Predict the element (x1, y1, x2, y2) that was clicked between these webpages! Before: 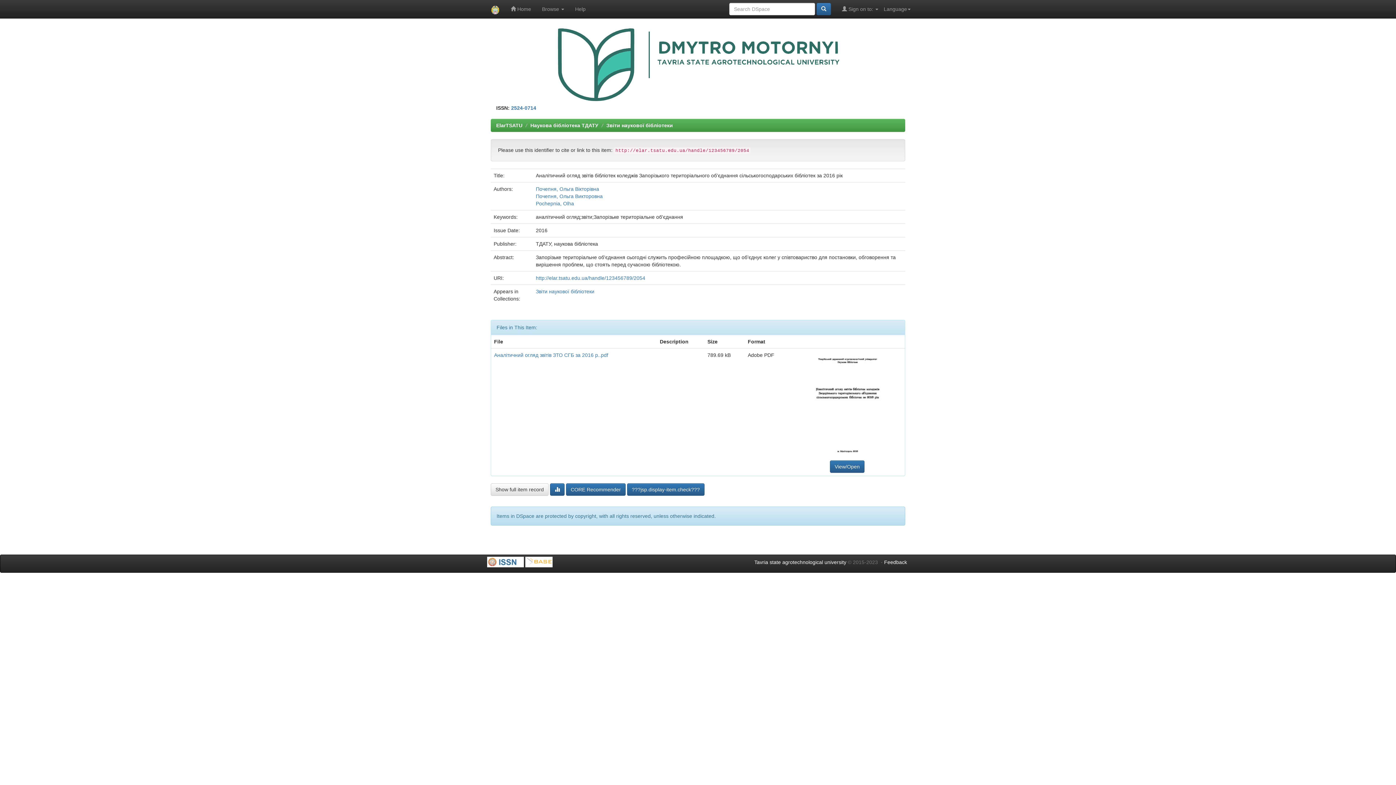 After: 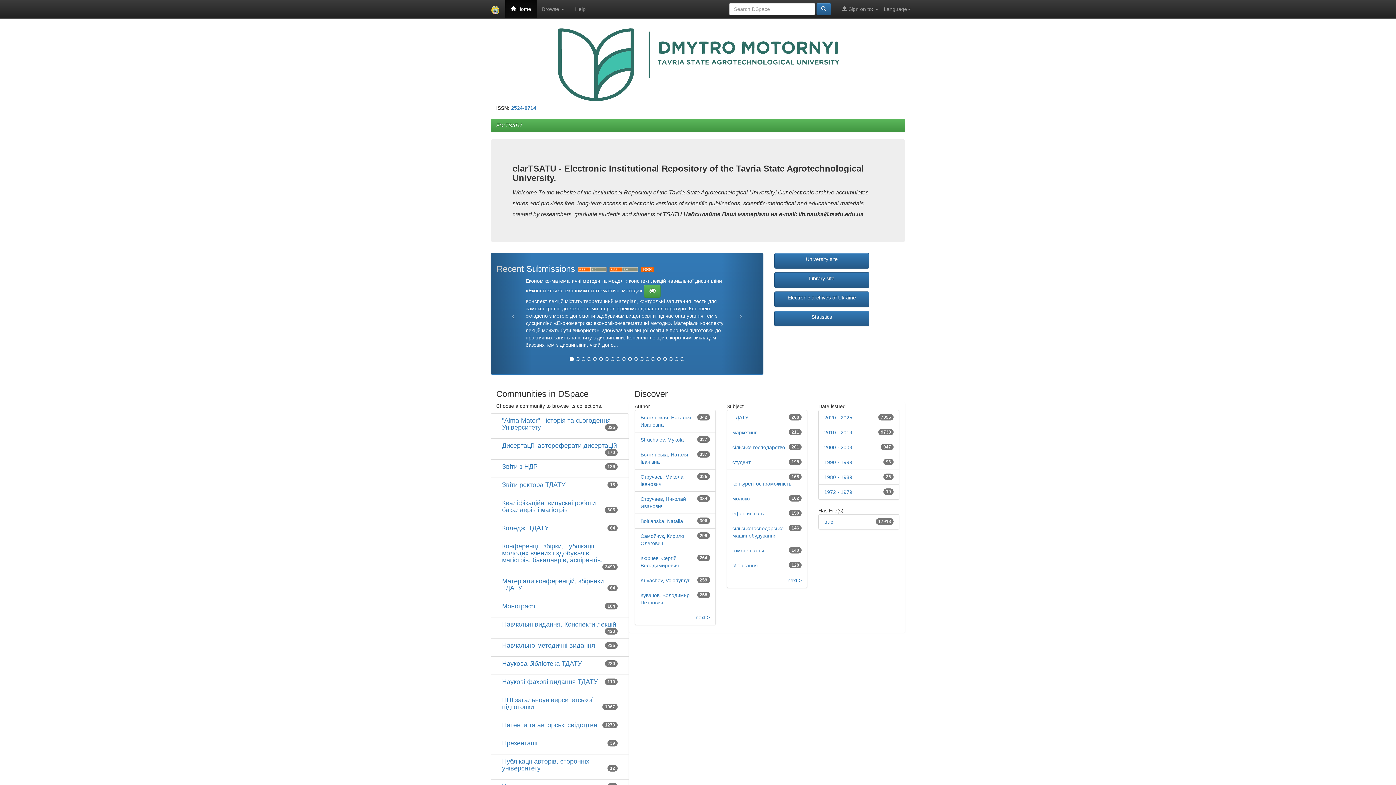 Action: bbox: (496, 122, 522, 128) label: ElarTSATU